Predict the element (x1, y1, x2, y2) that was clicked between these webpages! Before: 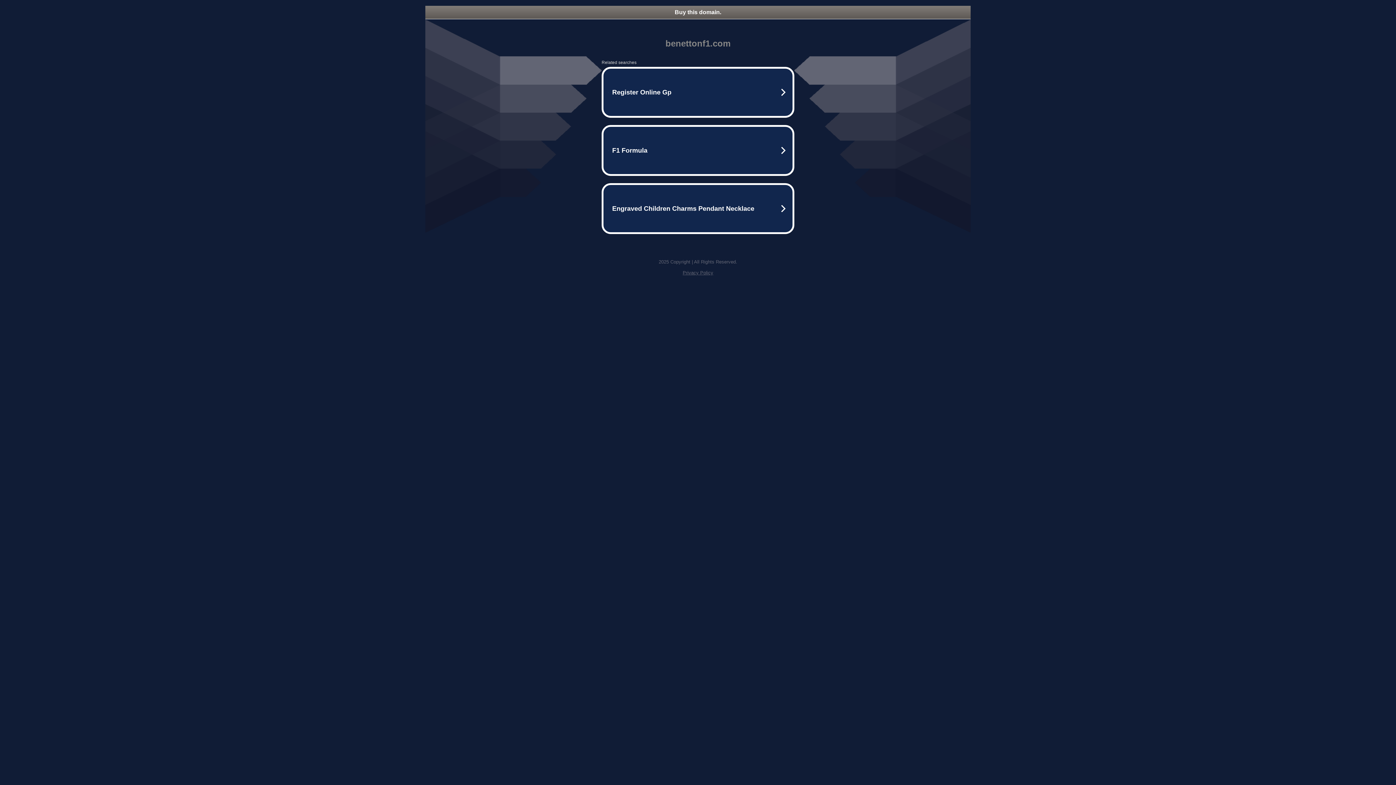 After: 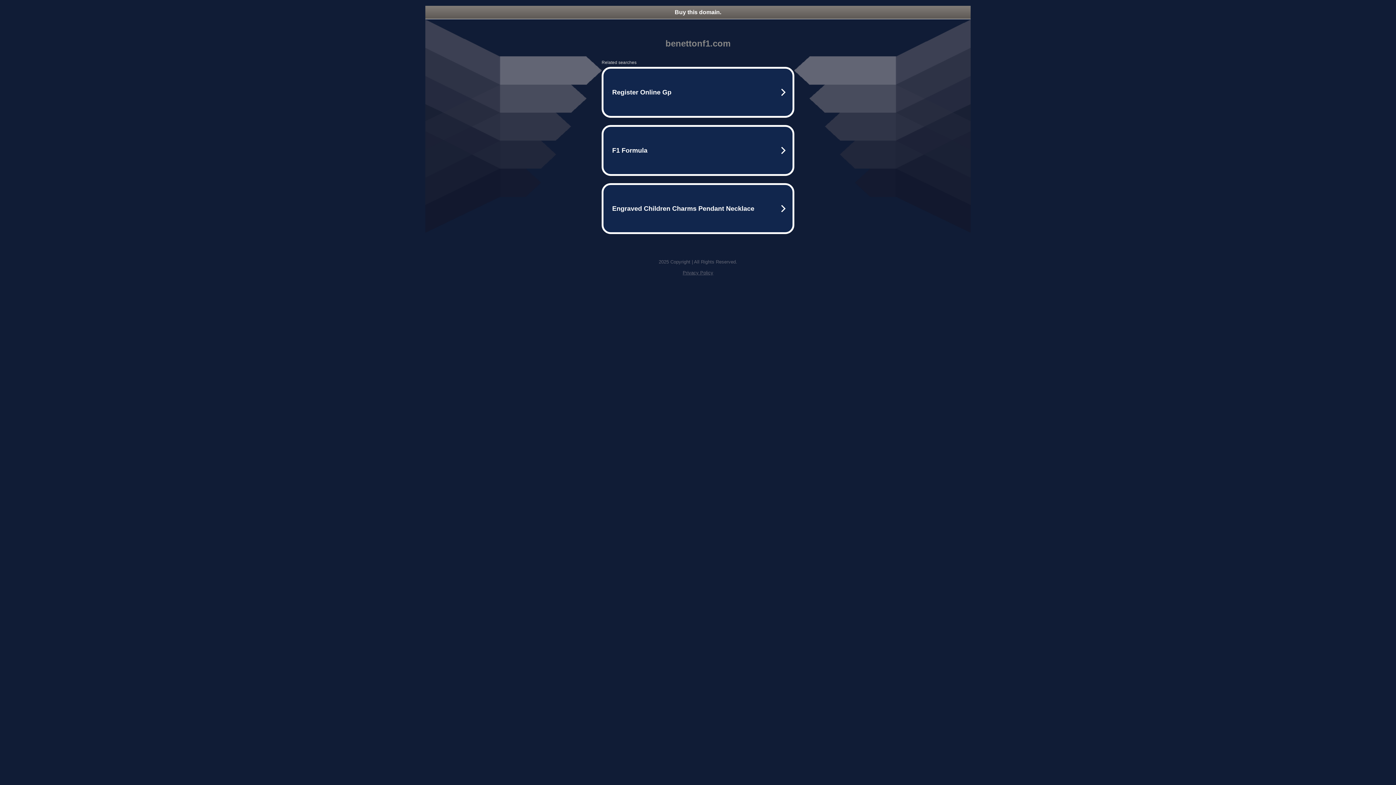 Action: label: Buy this domain. bbox: (425, 5, 970, 18)